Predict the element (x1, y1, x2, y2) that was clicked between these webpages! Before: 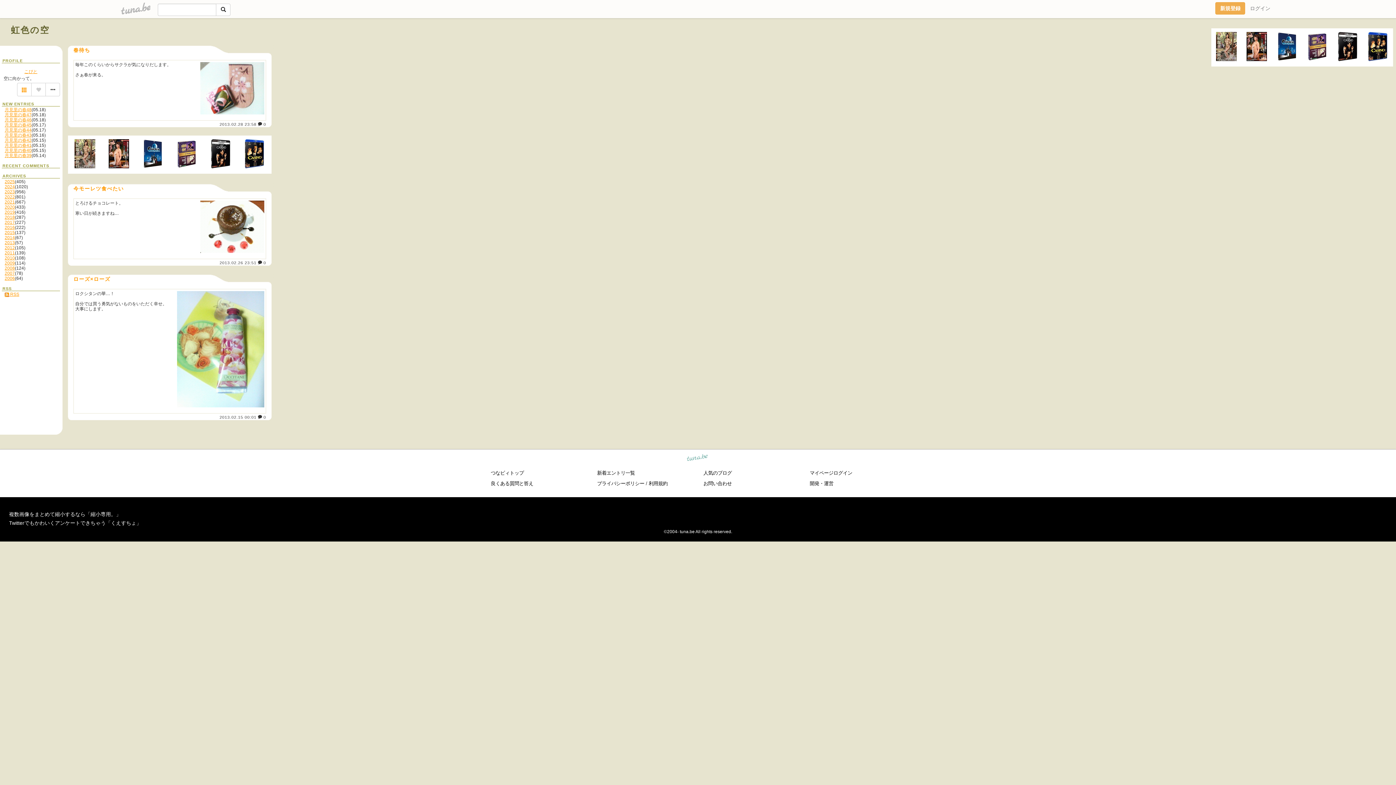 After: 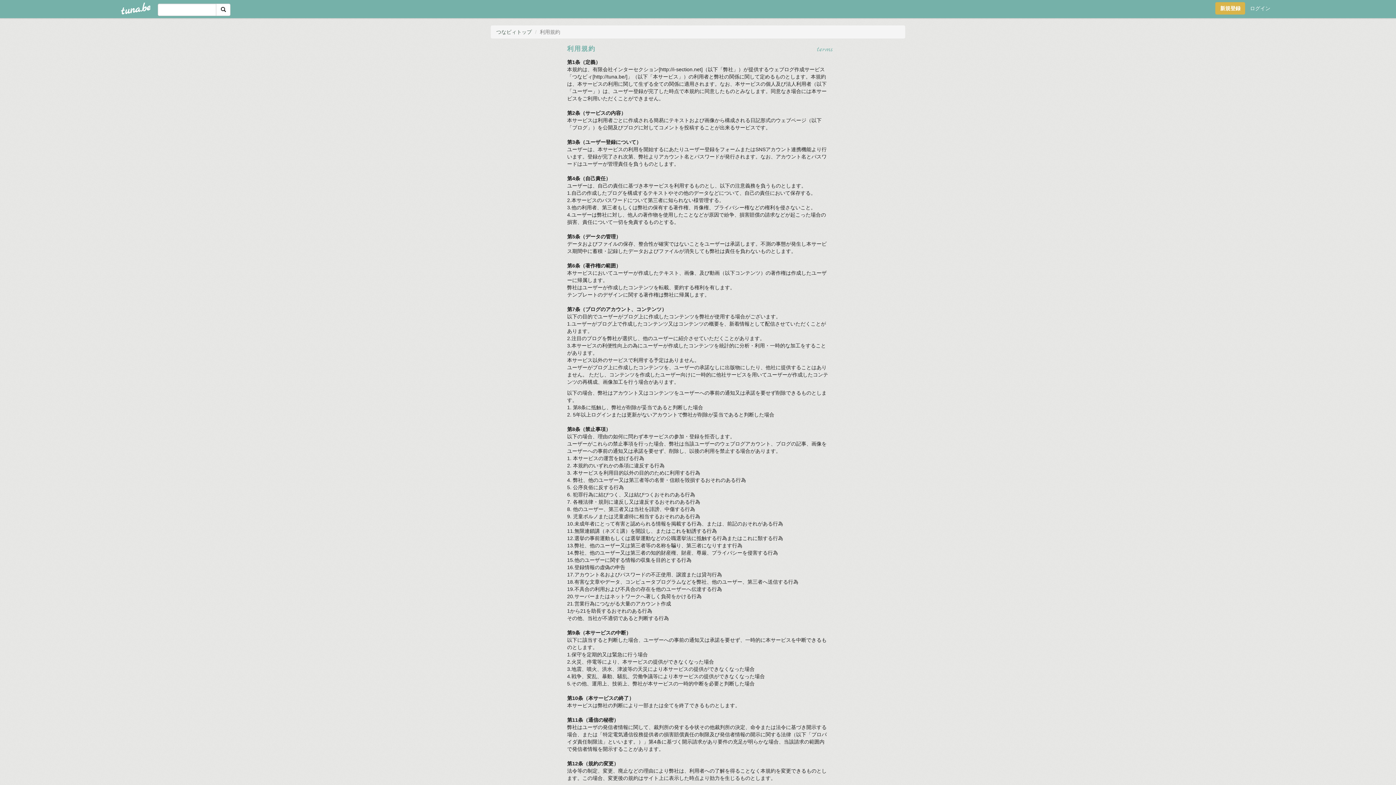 Action: label: 利用規約 bbox: (648, 352, 667, 357)